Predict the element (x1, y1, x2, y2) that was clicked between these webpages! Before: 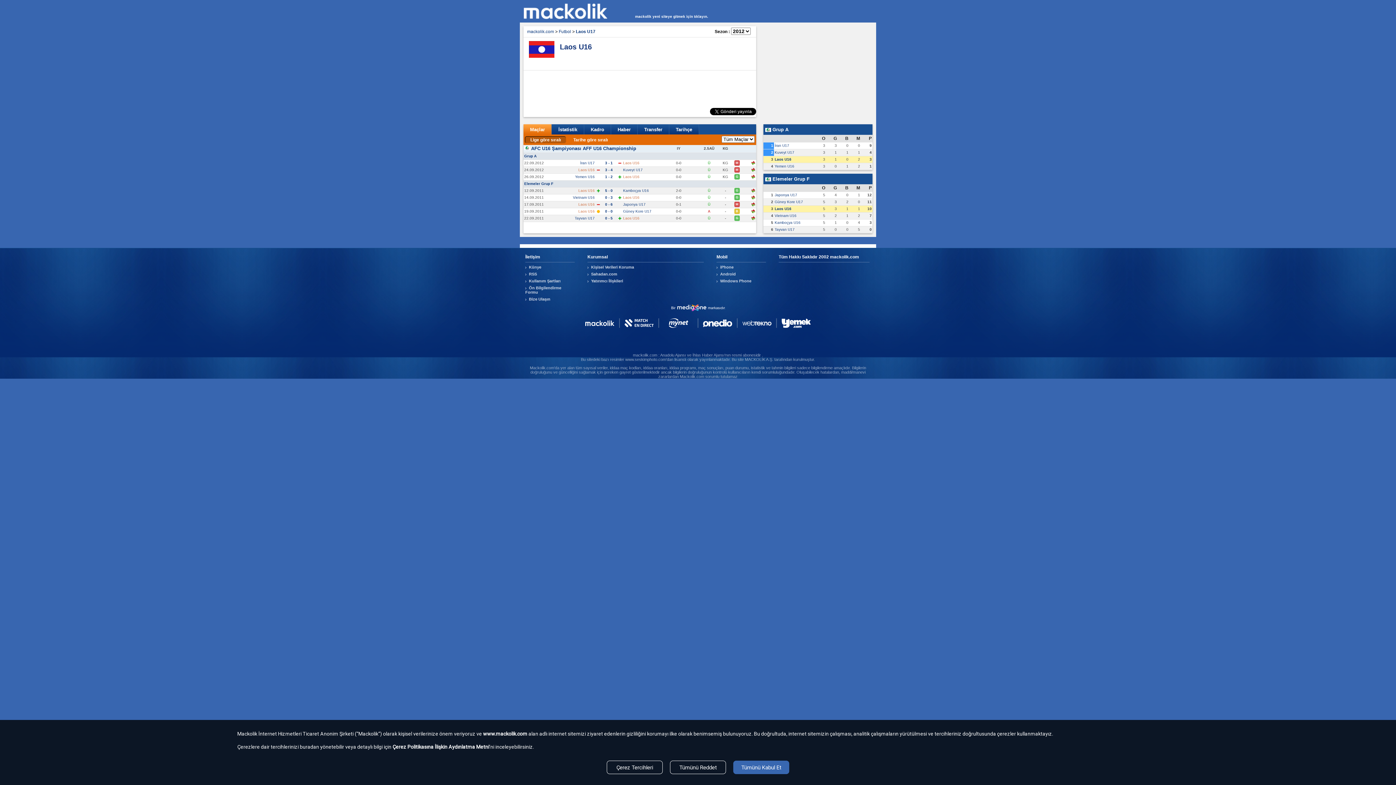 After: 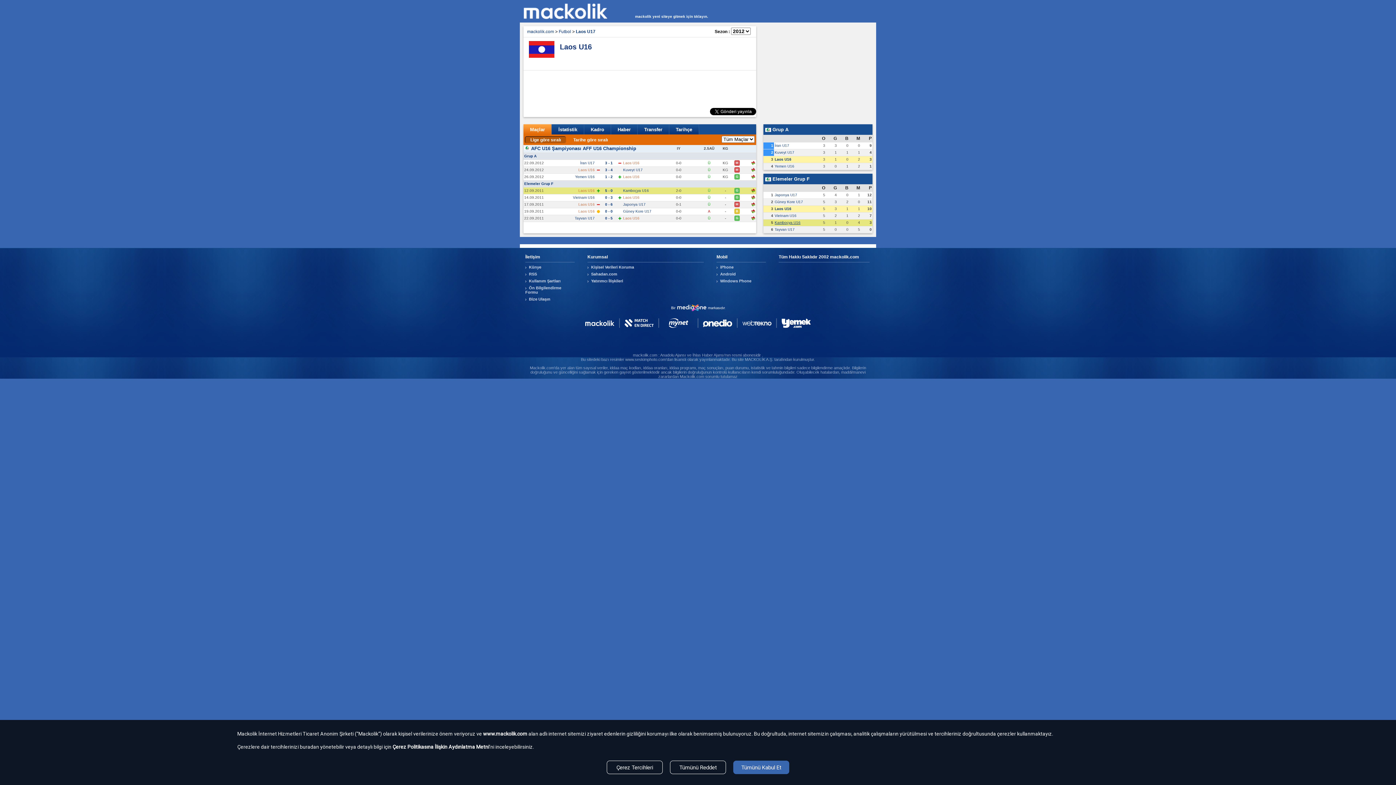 Action: bbox: (774, 220, 800, 224) label: Kamboçya U16